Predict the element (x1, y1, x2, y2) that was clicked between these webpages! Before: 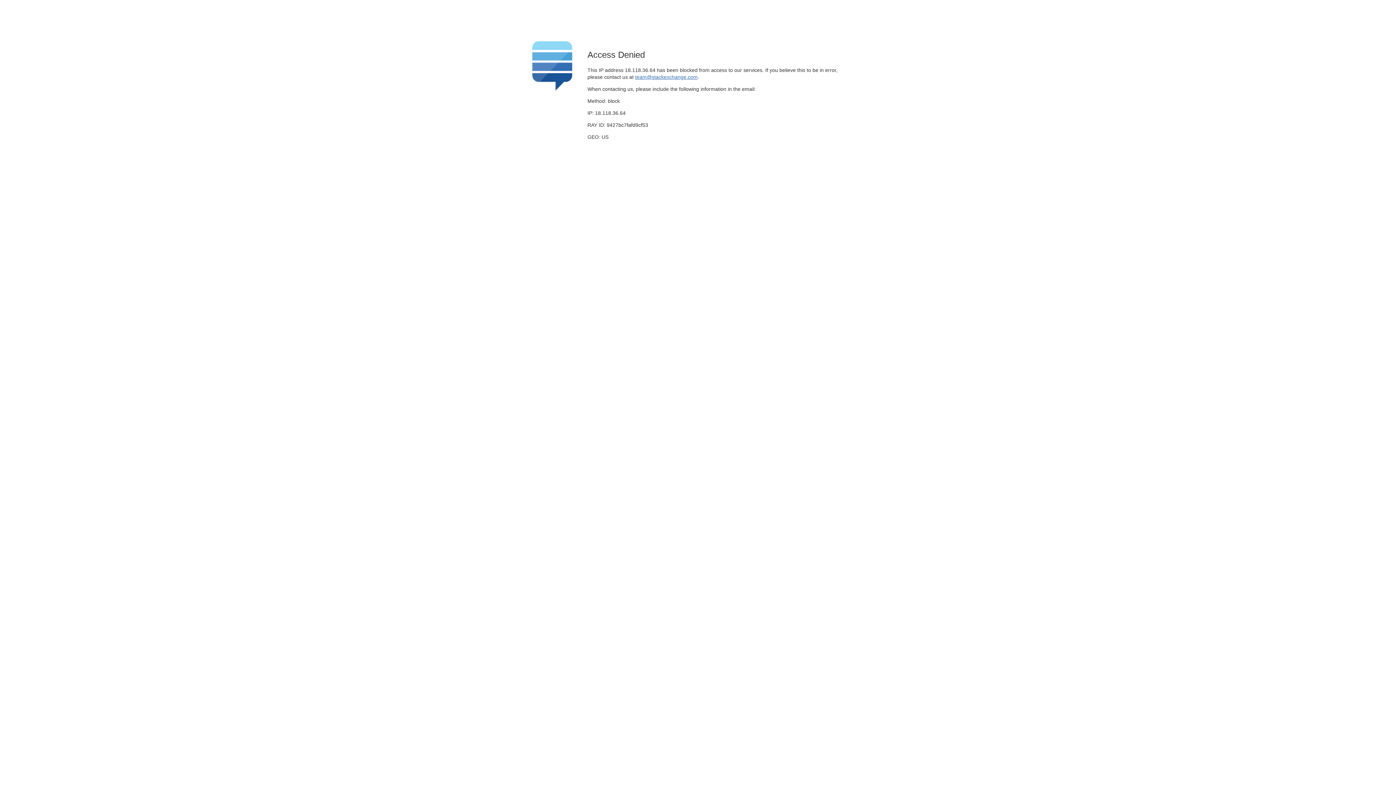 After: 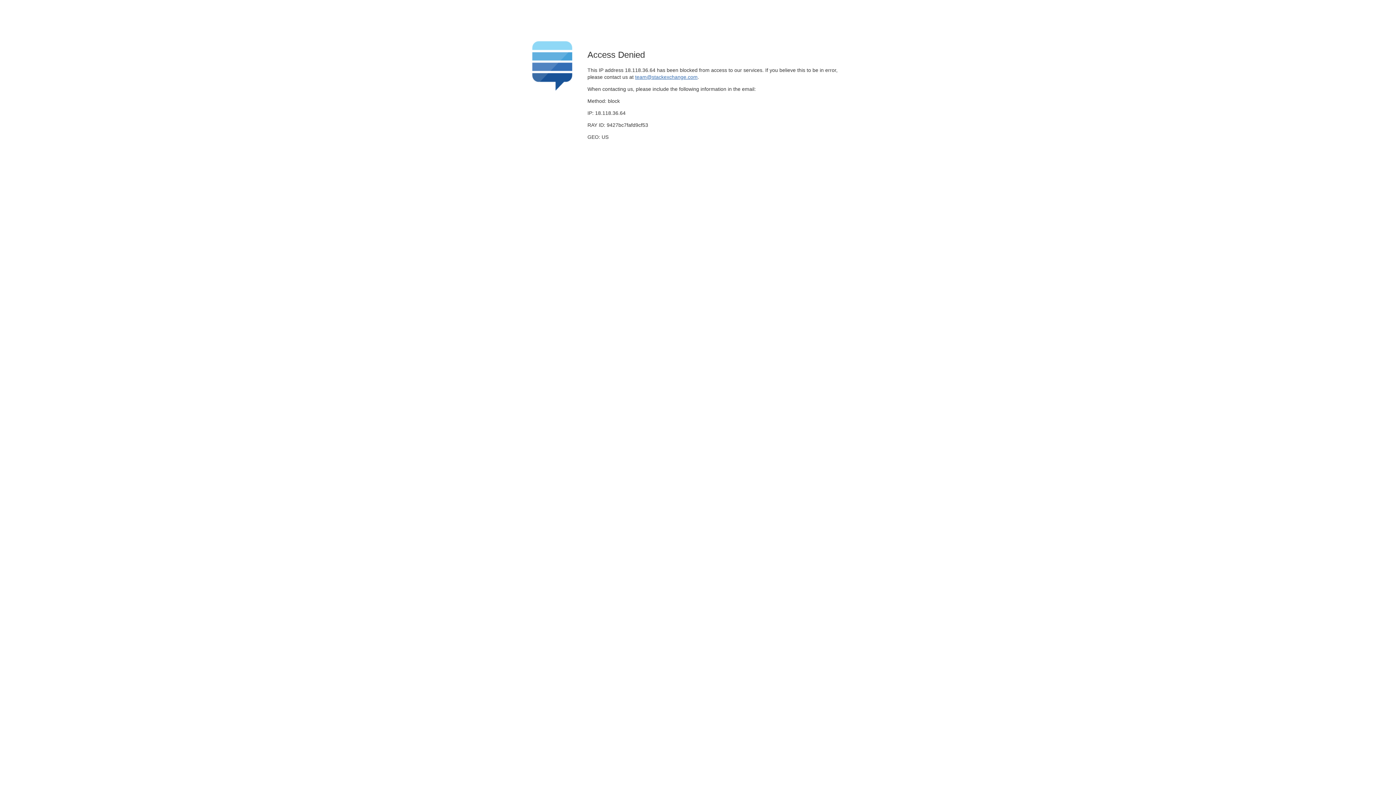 Action: bbox: (635, 74, 697, 79) label: team@stackexchange.com